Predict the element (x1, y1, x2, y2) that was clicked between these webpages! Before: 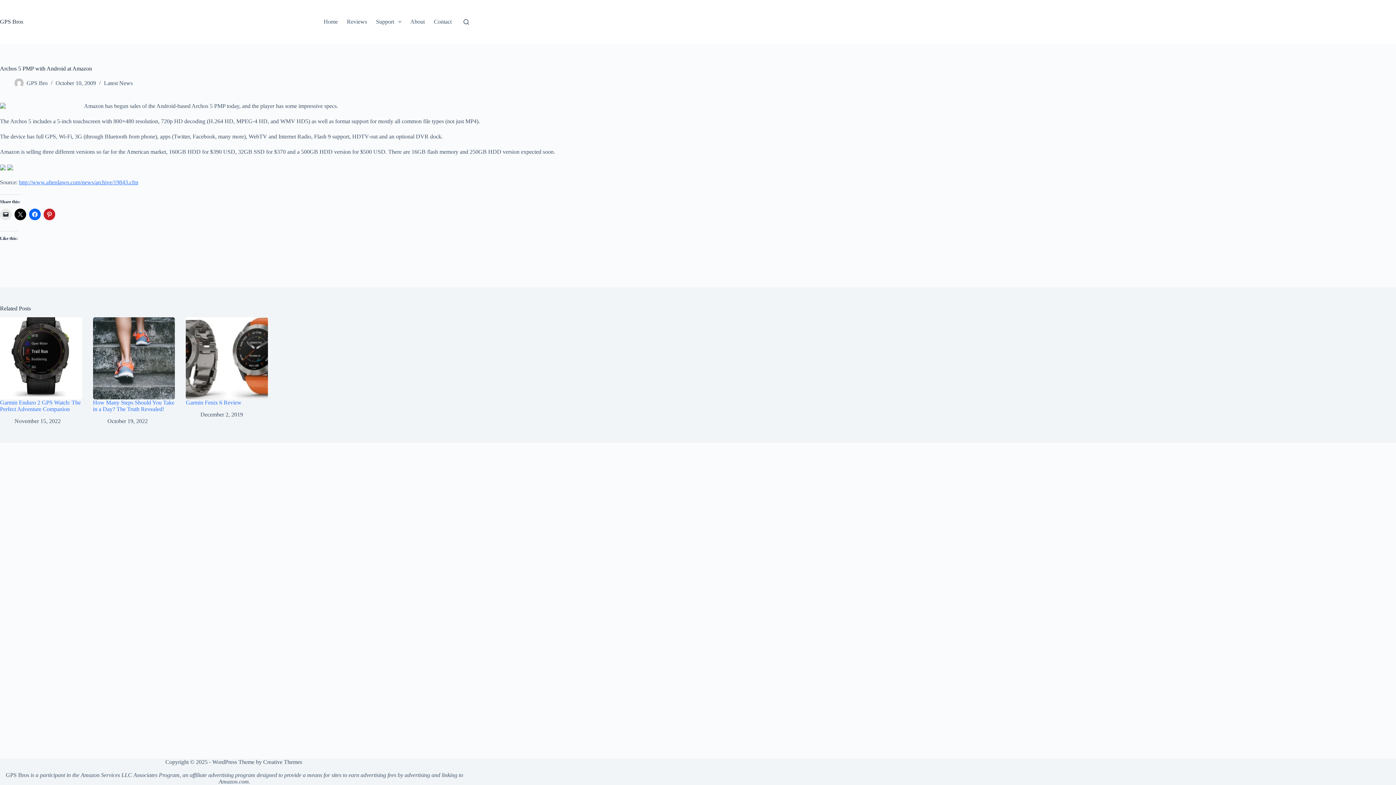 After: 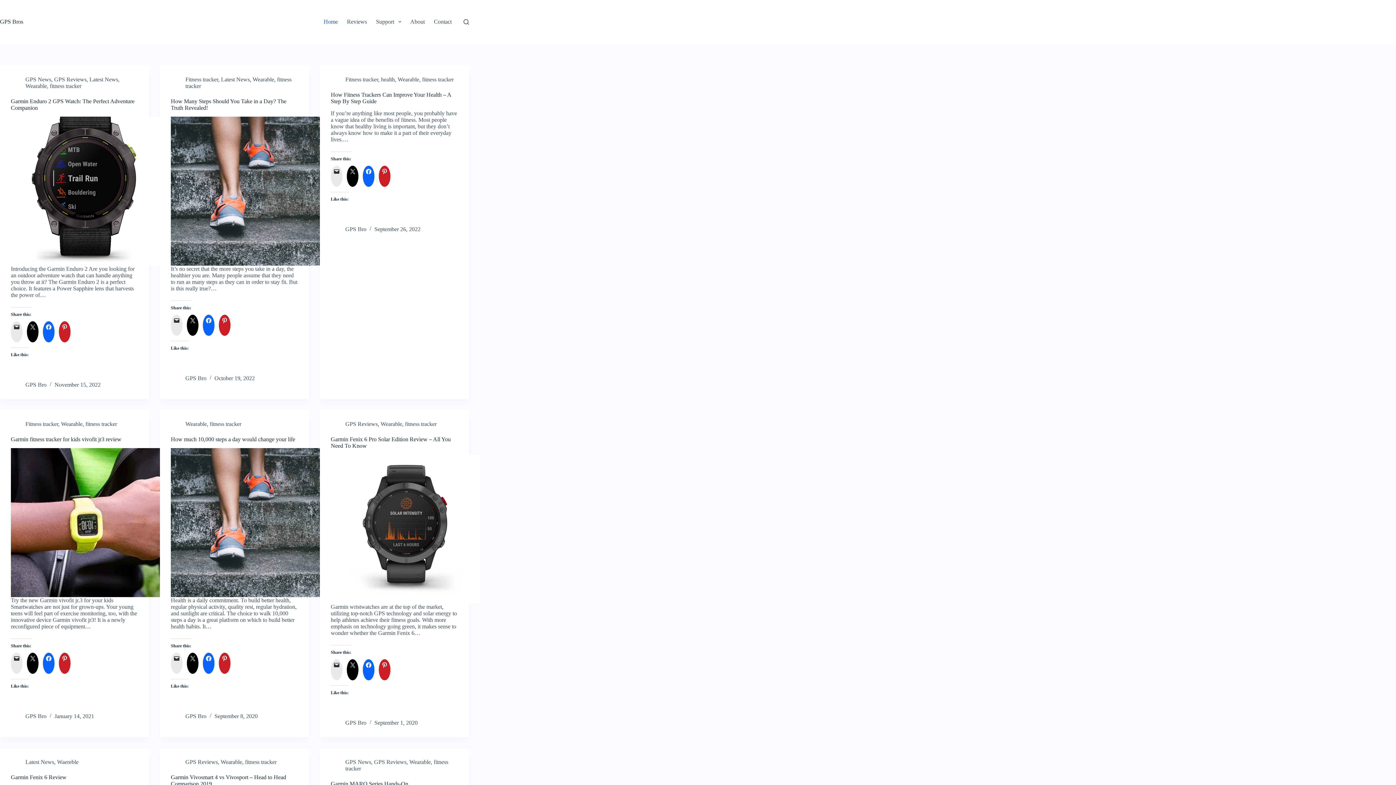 Action: bbox: (14, 78, 23, 87)